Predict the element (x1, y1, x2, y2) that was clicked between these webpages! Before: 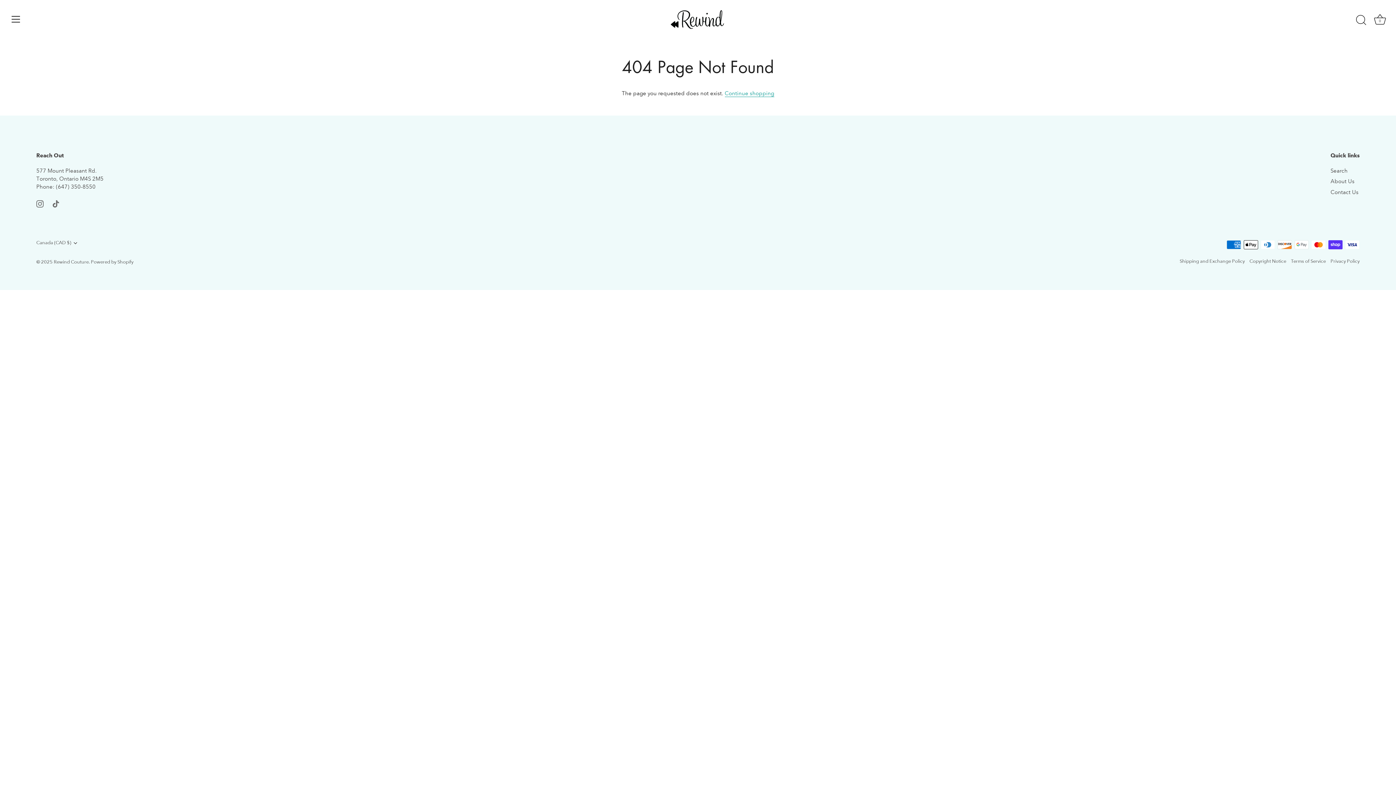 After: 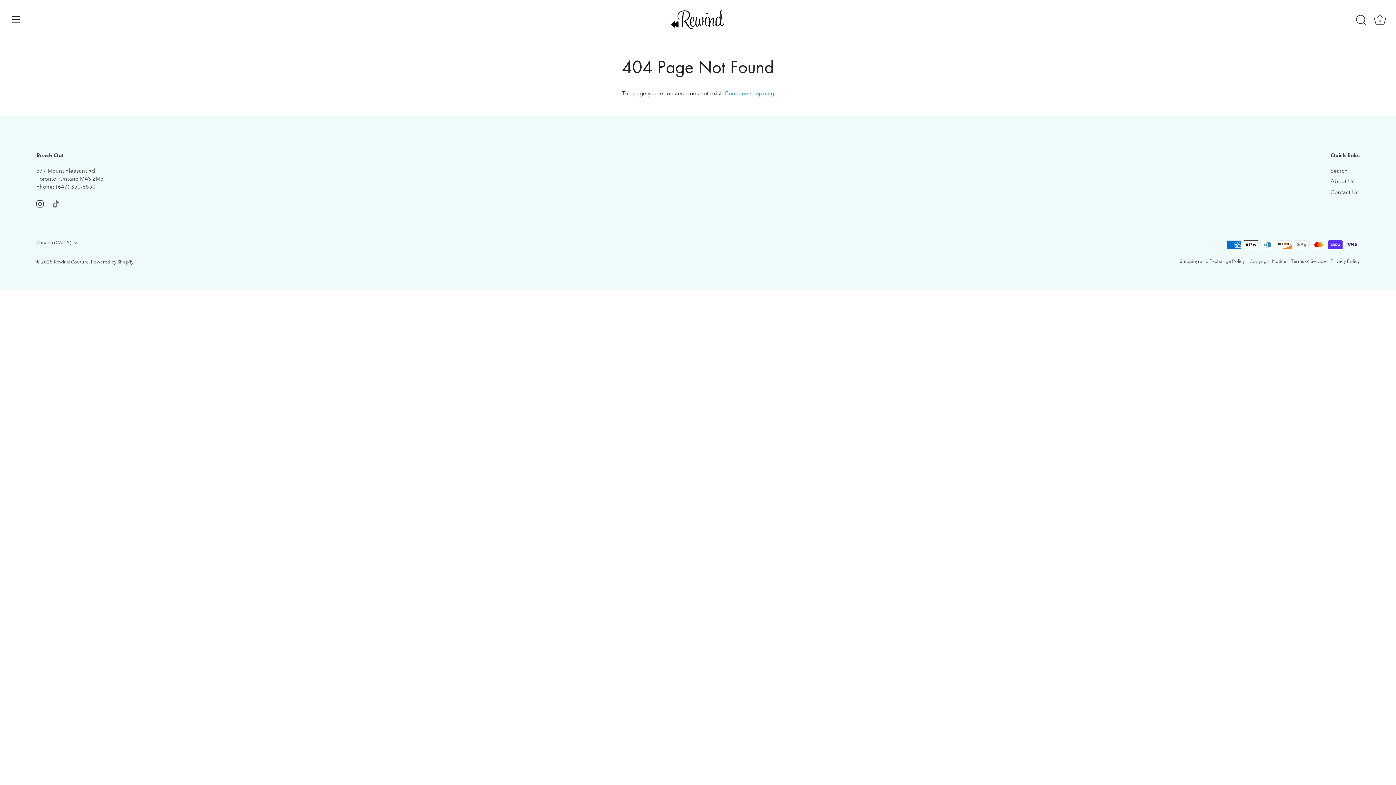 Action: label: Instagram bbox: (36, 200, 43, 206)